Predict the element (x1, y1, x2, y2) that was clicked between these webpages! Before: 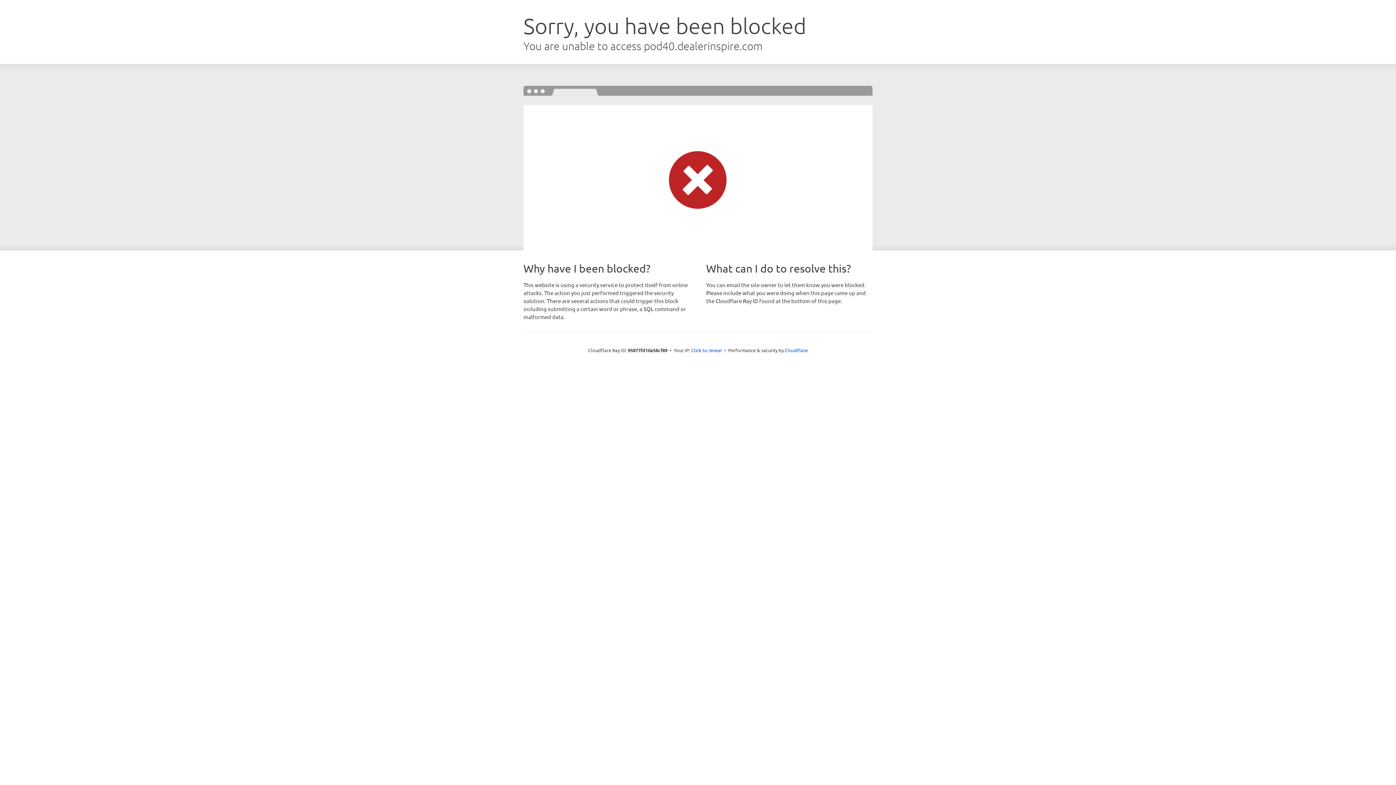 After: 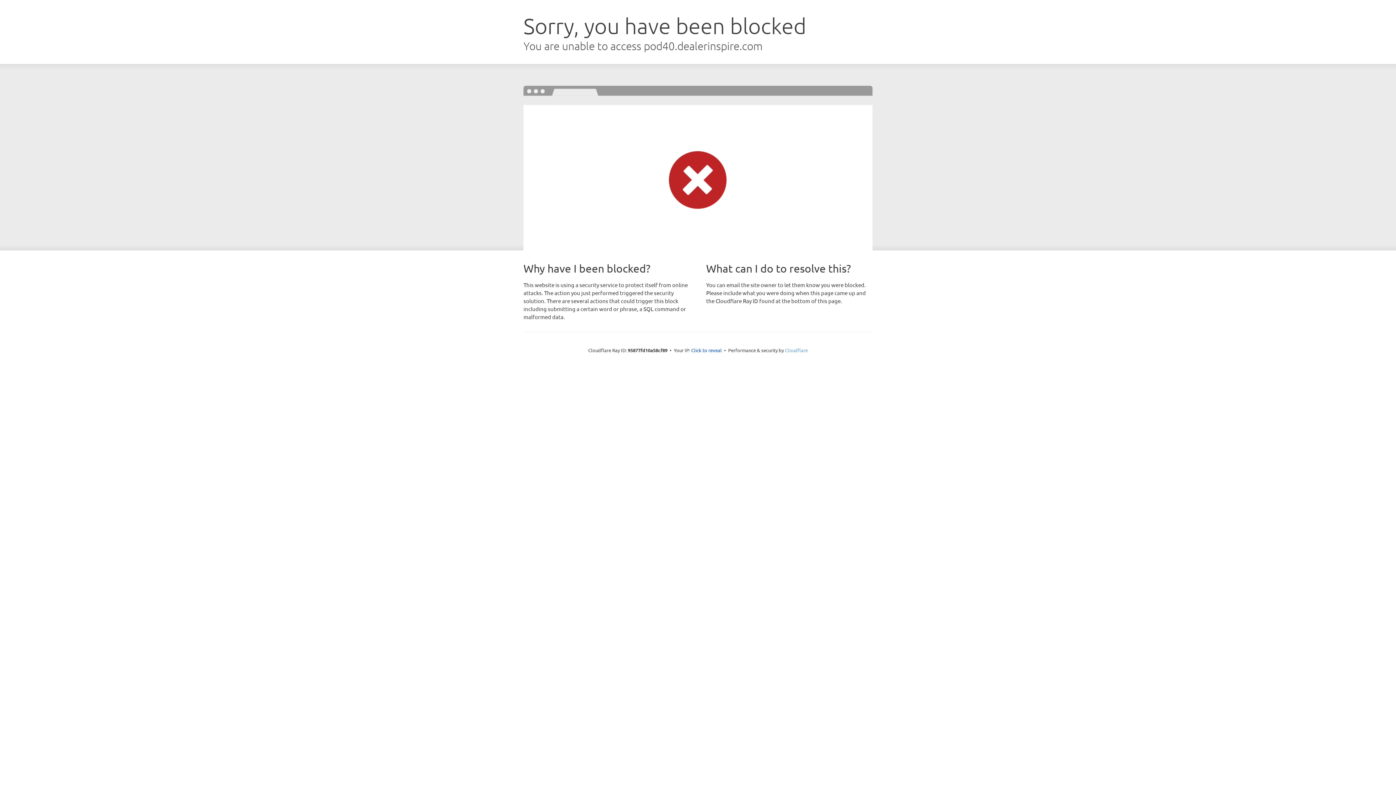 Action: label: Cloudflare bbox: (785, 347, 808, 353)